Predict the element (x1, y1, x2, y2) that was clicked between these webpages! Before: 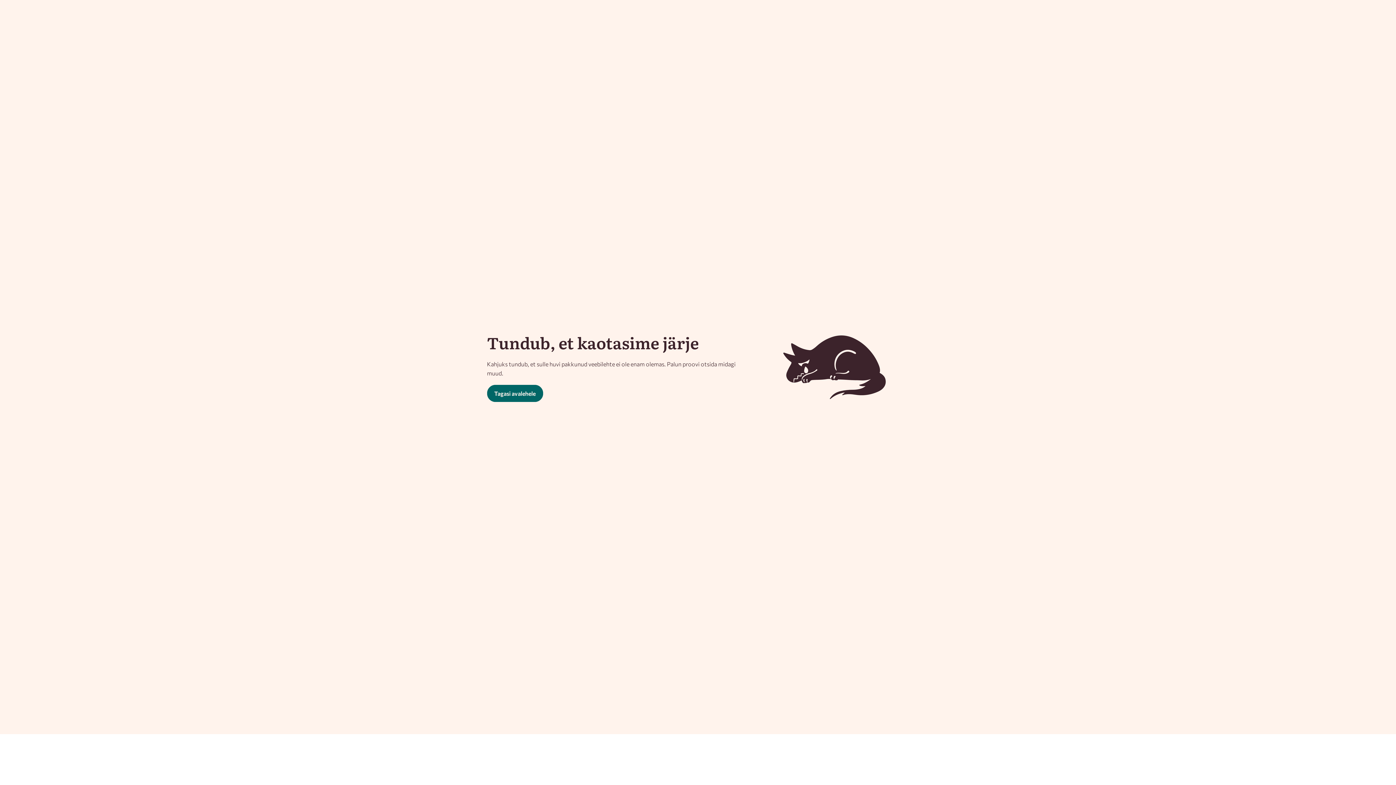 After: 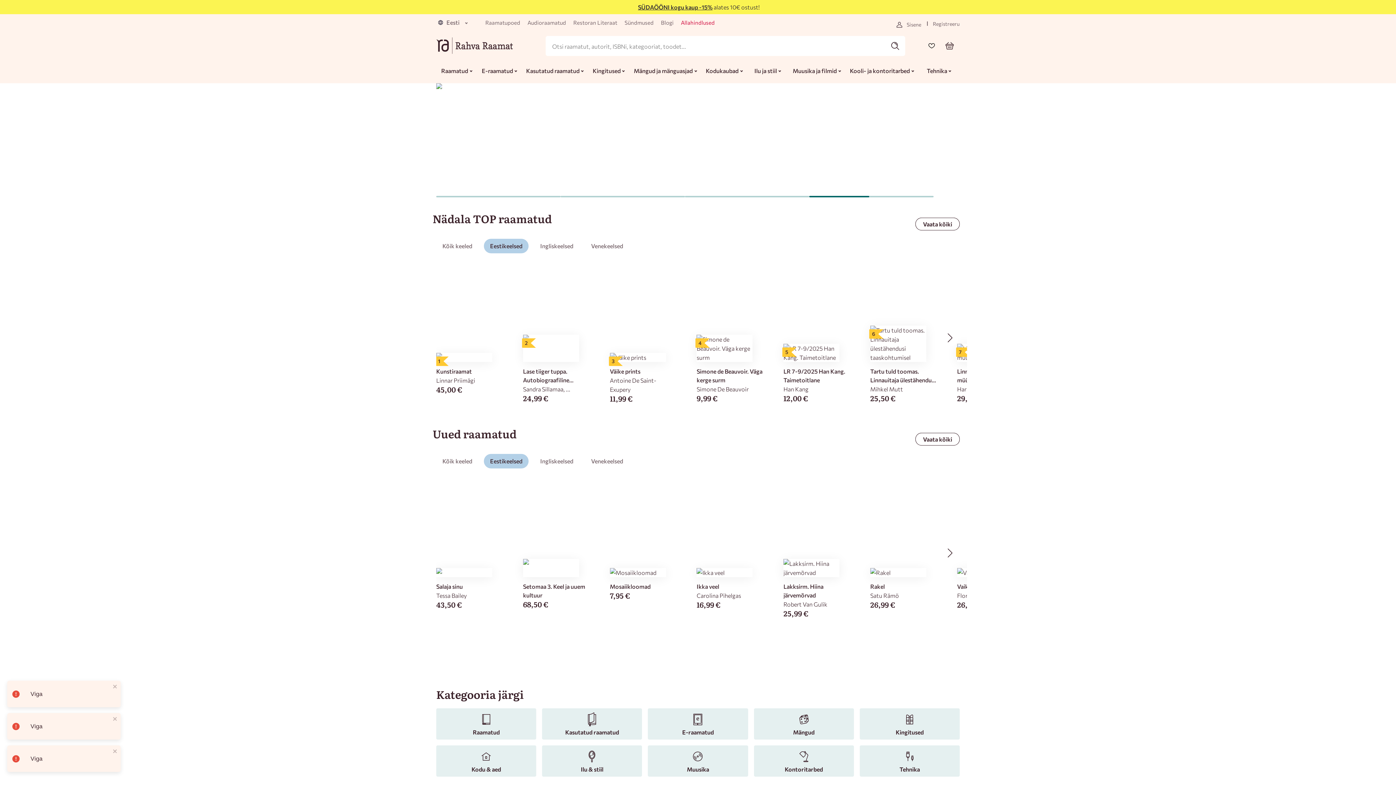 Action: label: Tagasi avalehele bbox: (487, 384, 543, 402)